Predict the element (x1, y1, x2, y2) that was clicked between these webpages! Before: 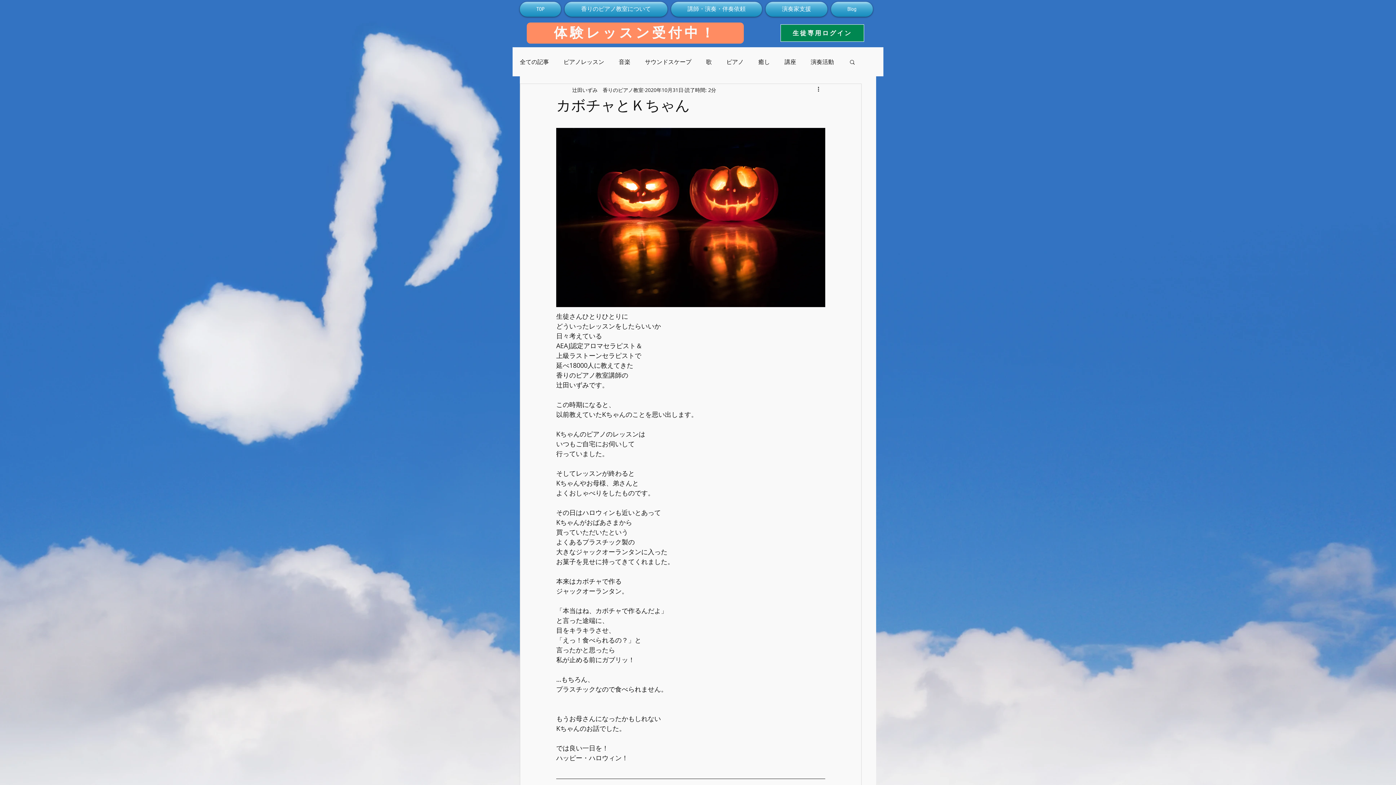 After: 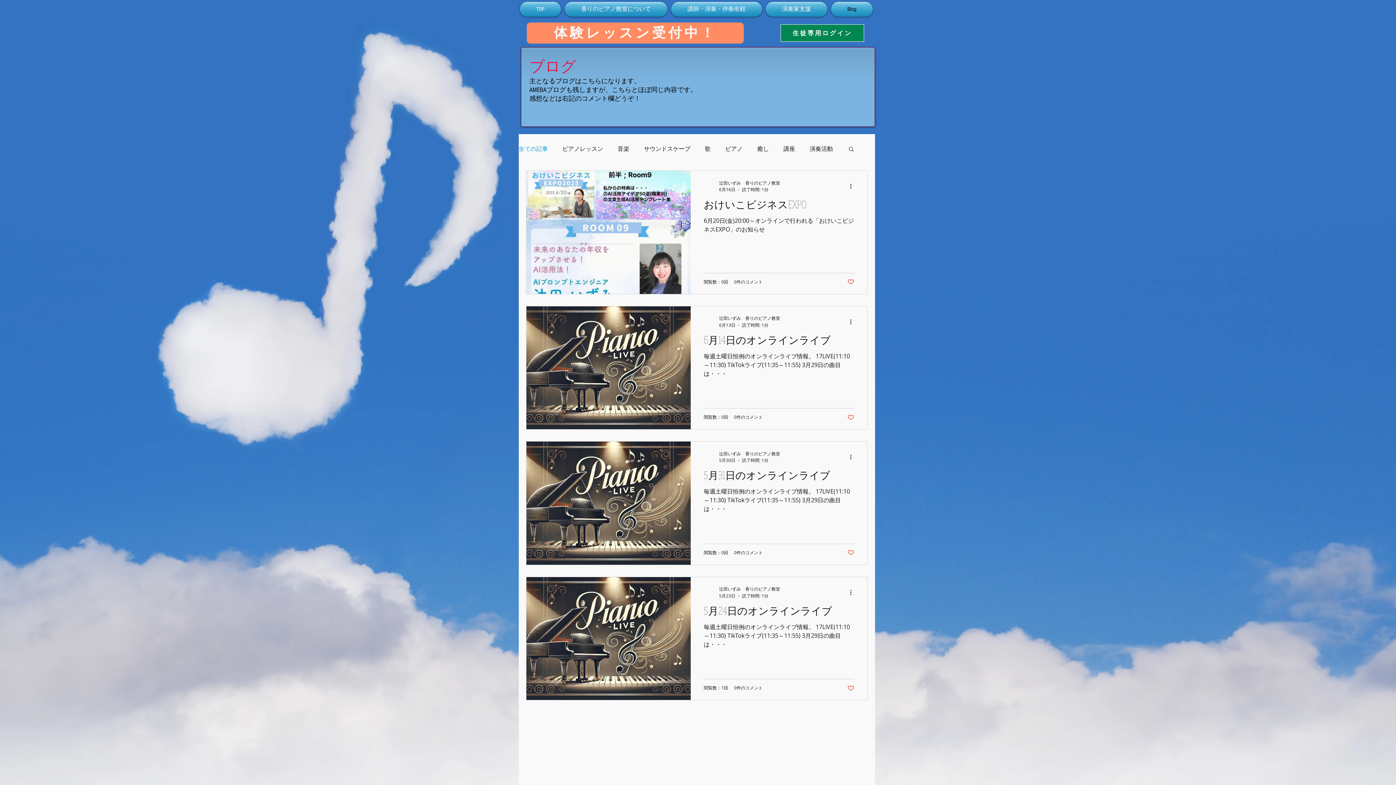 Action: label: Blog bbox: (829, 1, 873, 16)